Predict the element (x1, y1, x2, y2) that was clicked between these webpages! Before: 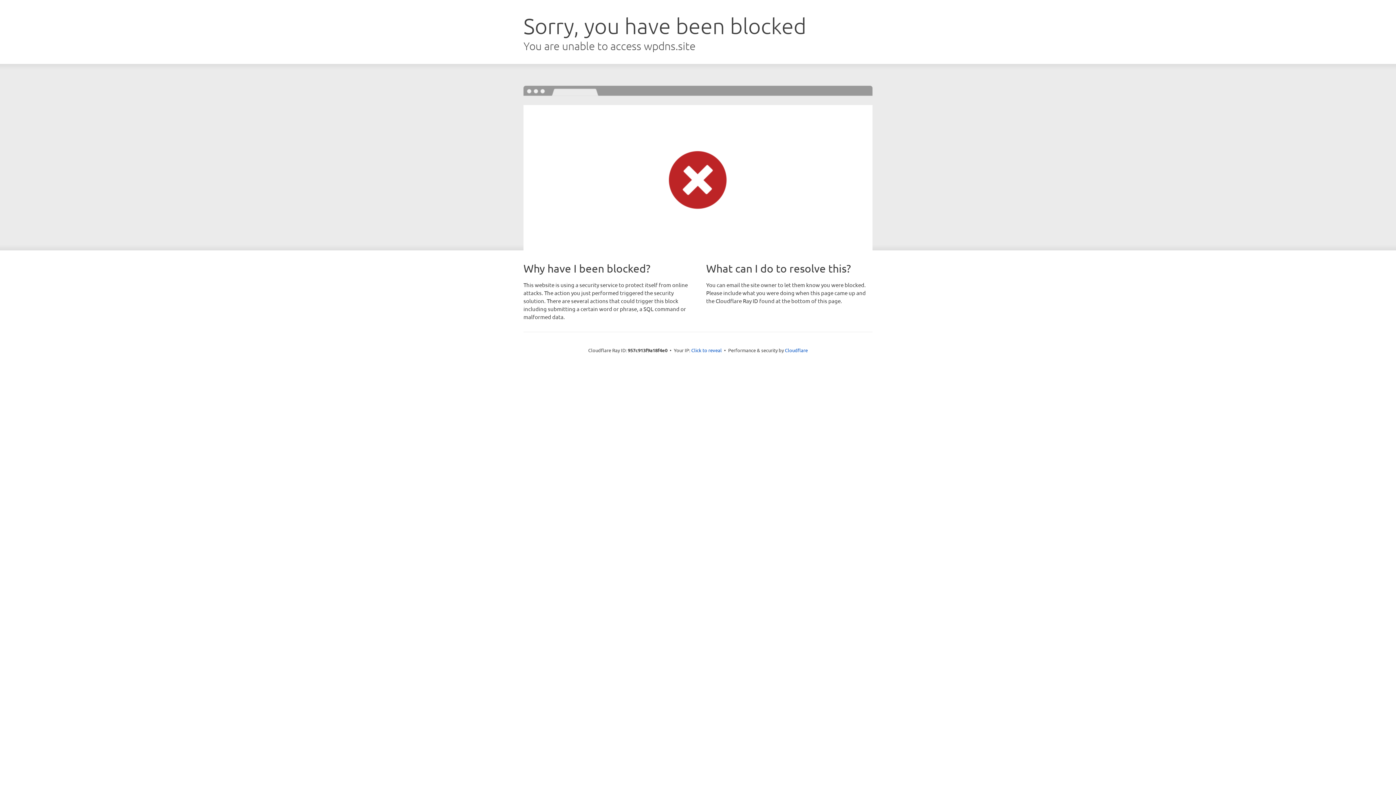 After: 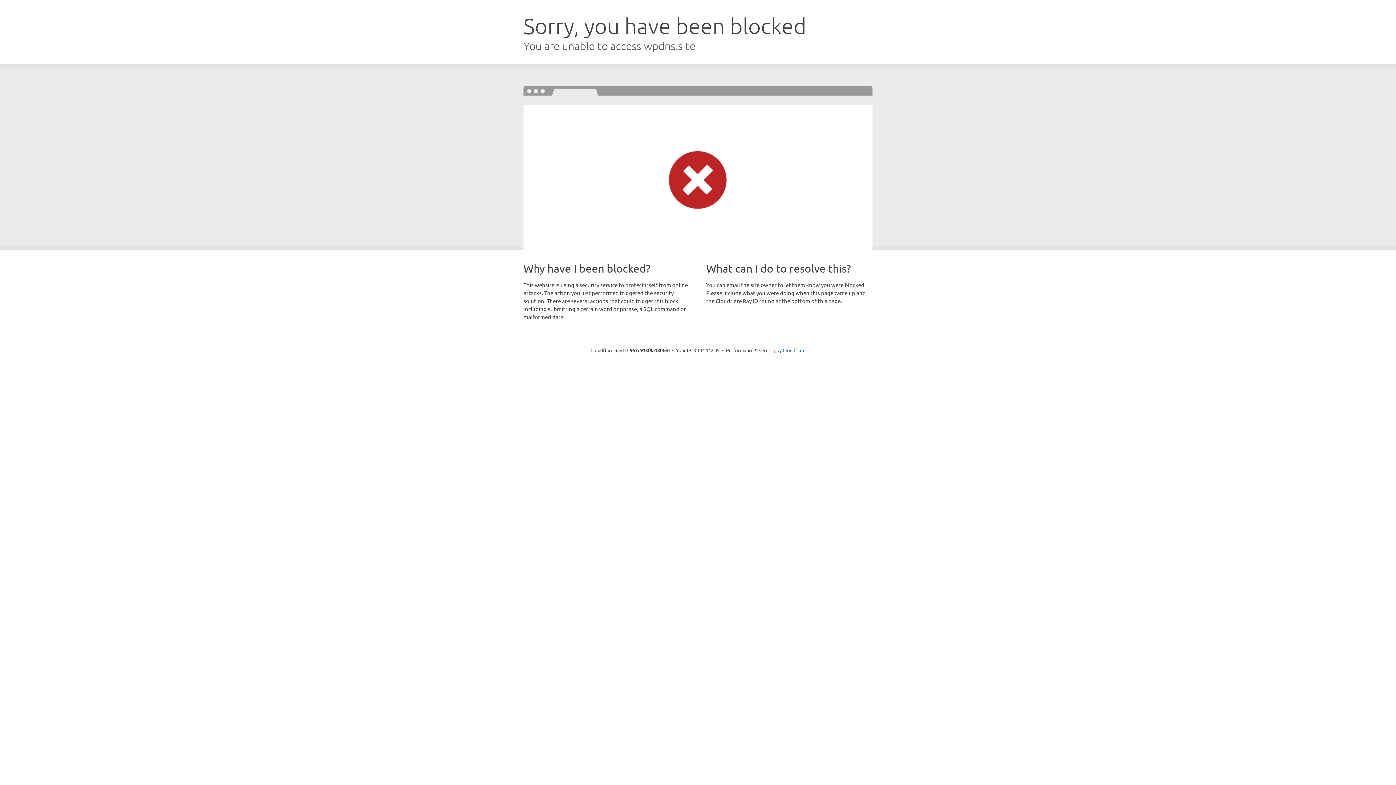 Action: label: Click to reveal bbox: (691, 346, 722, 353)